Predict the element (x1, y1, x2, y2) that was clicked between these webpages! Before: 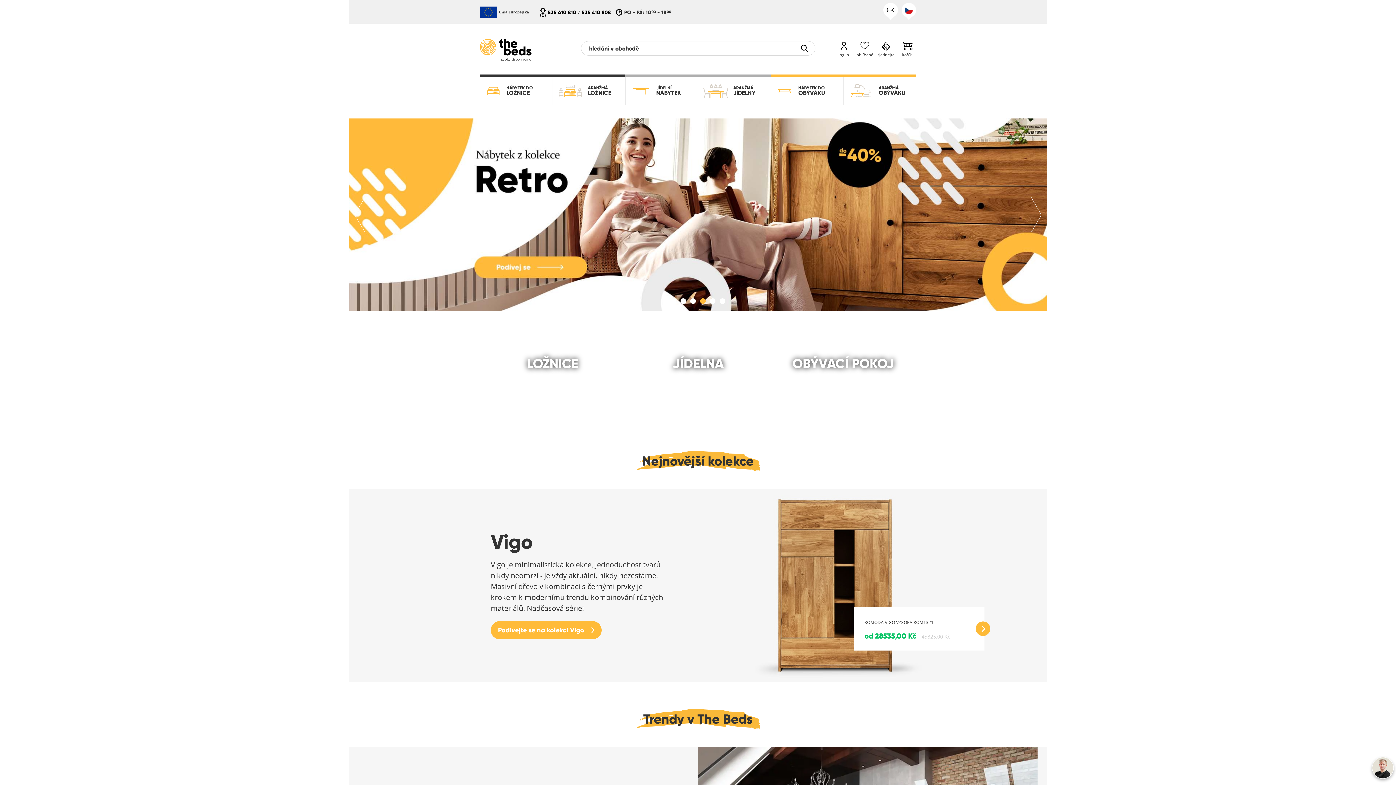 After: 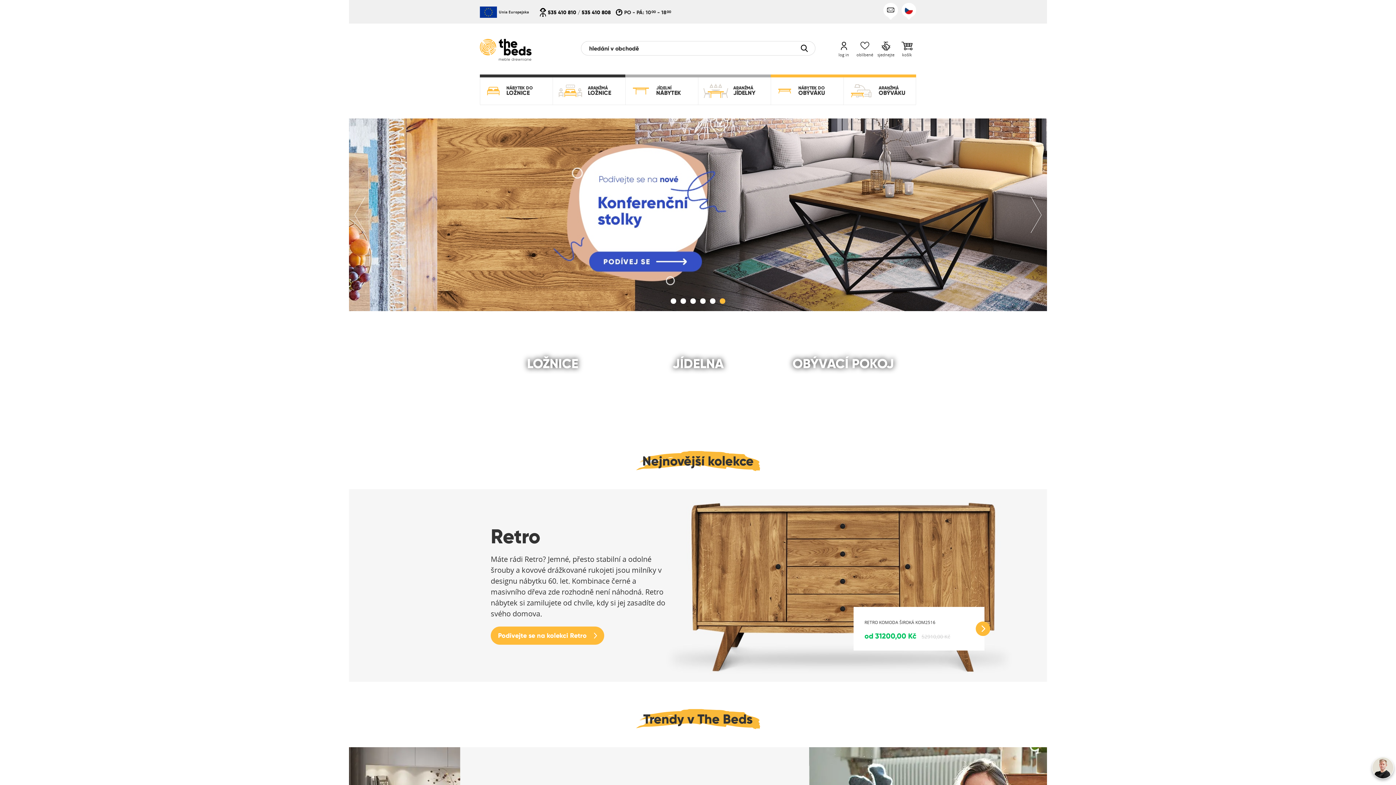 Action: label: 535 410 808 bbox: (581, 9, 610, 15)